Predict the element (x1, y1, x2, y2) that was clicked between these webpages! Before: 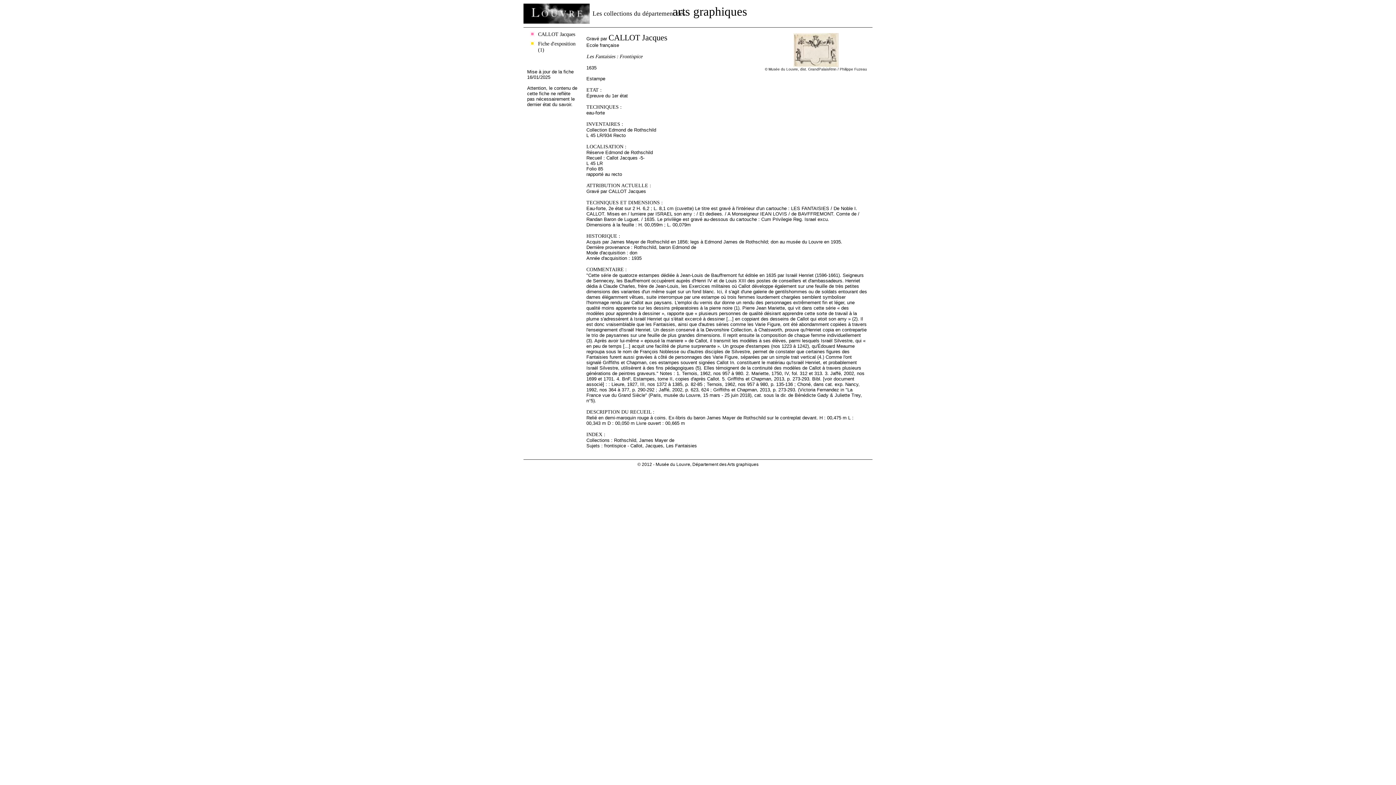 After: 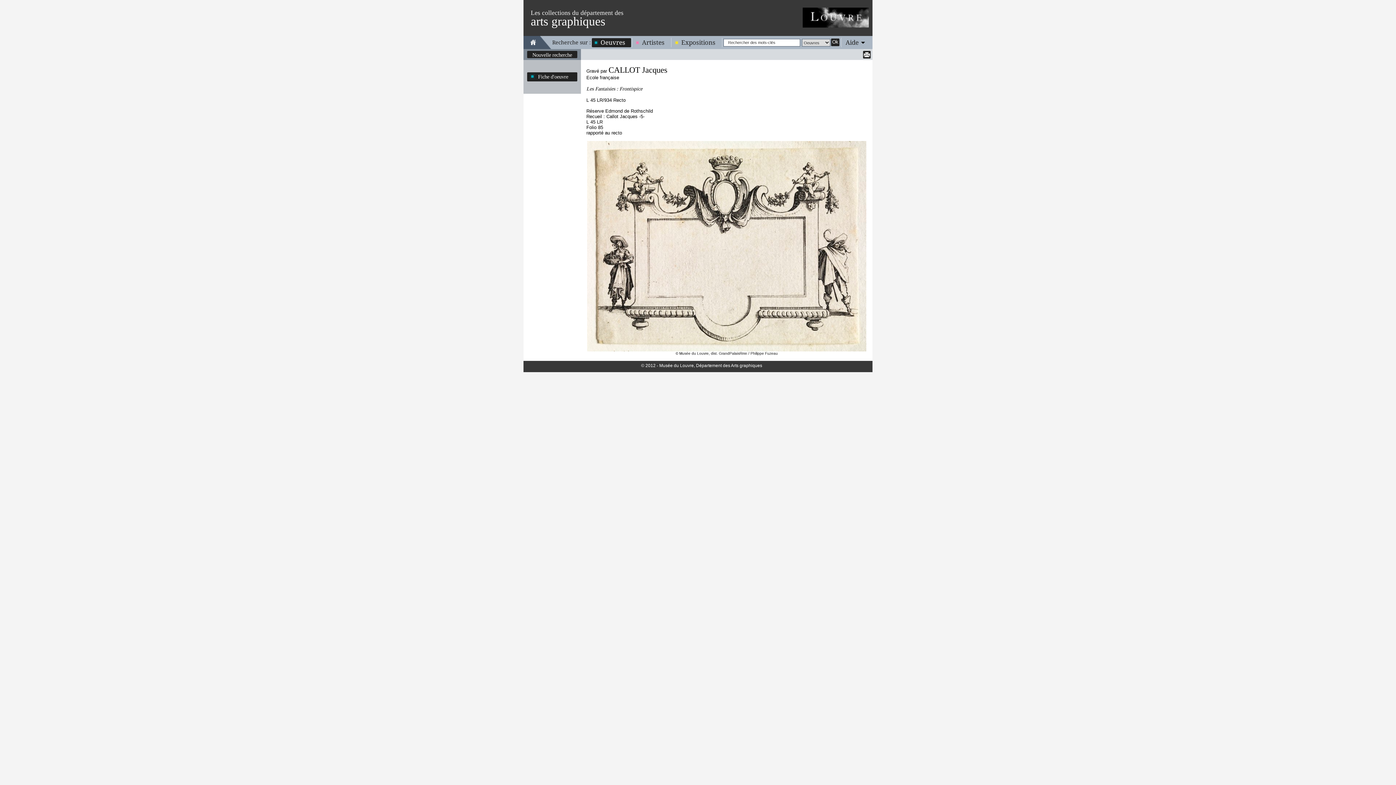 Action: bbox: (782, 33, 849, 67)